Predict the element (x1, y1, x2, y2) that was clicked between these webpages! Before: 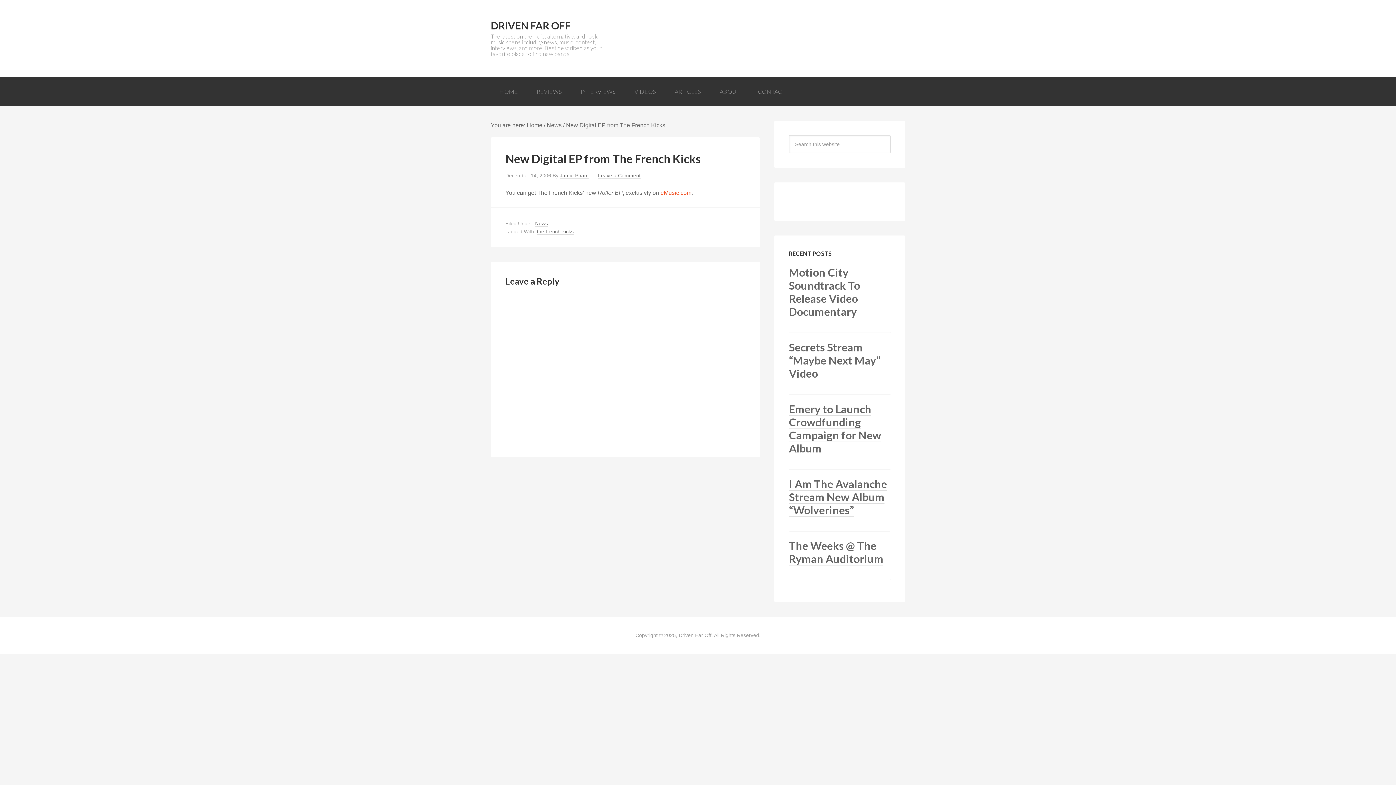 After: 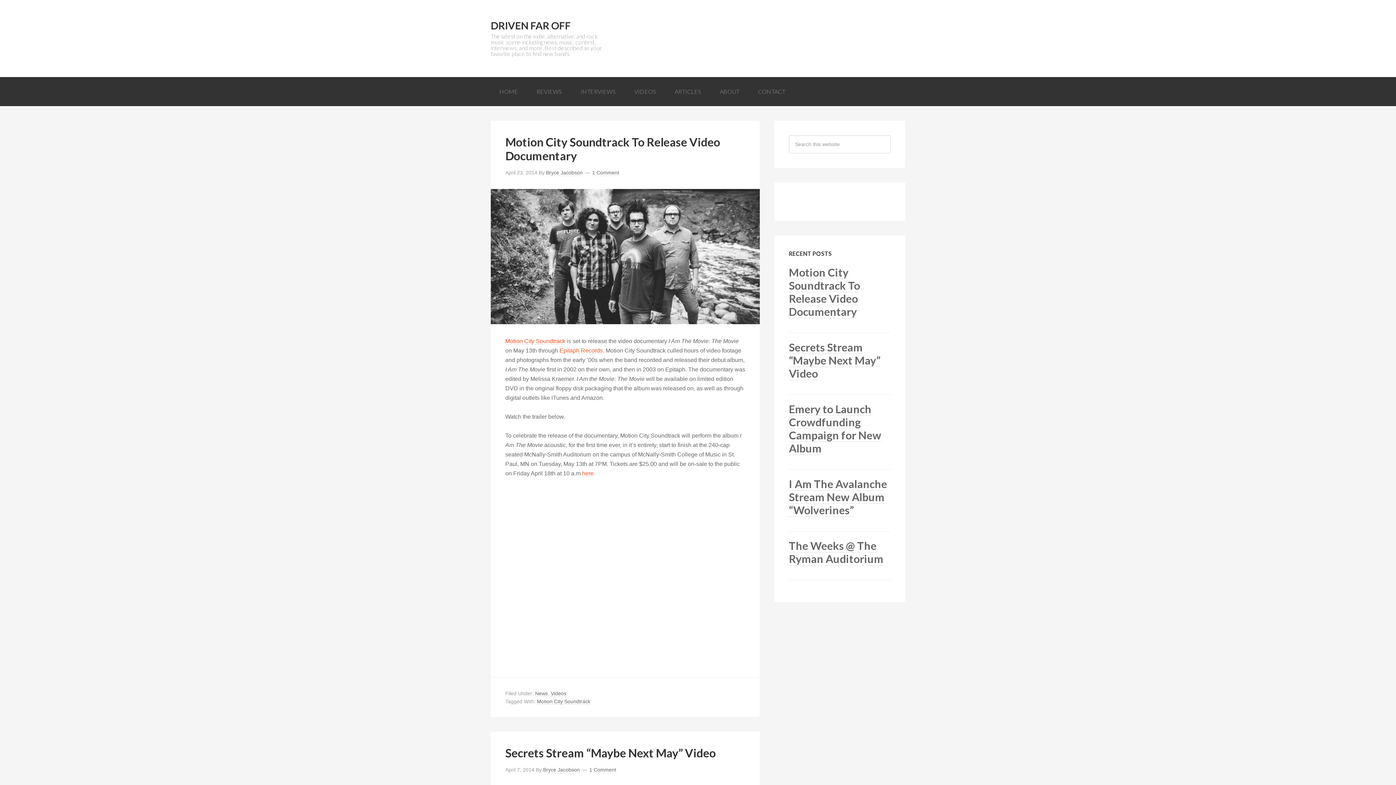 Action: bbox: (546, 122, 561, 128) label: News